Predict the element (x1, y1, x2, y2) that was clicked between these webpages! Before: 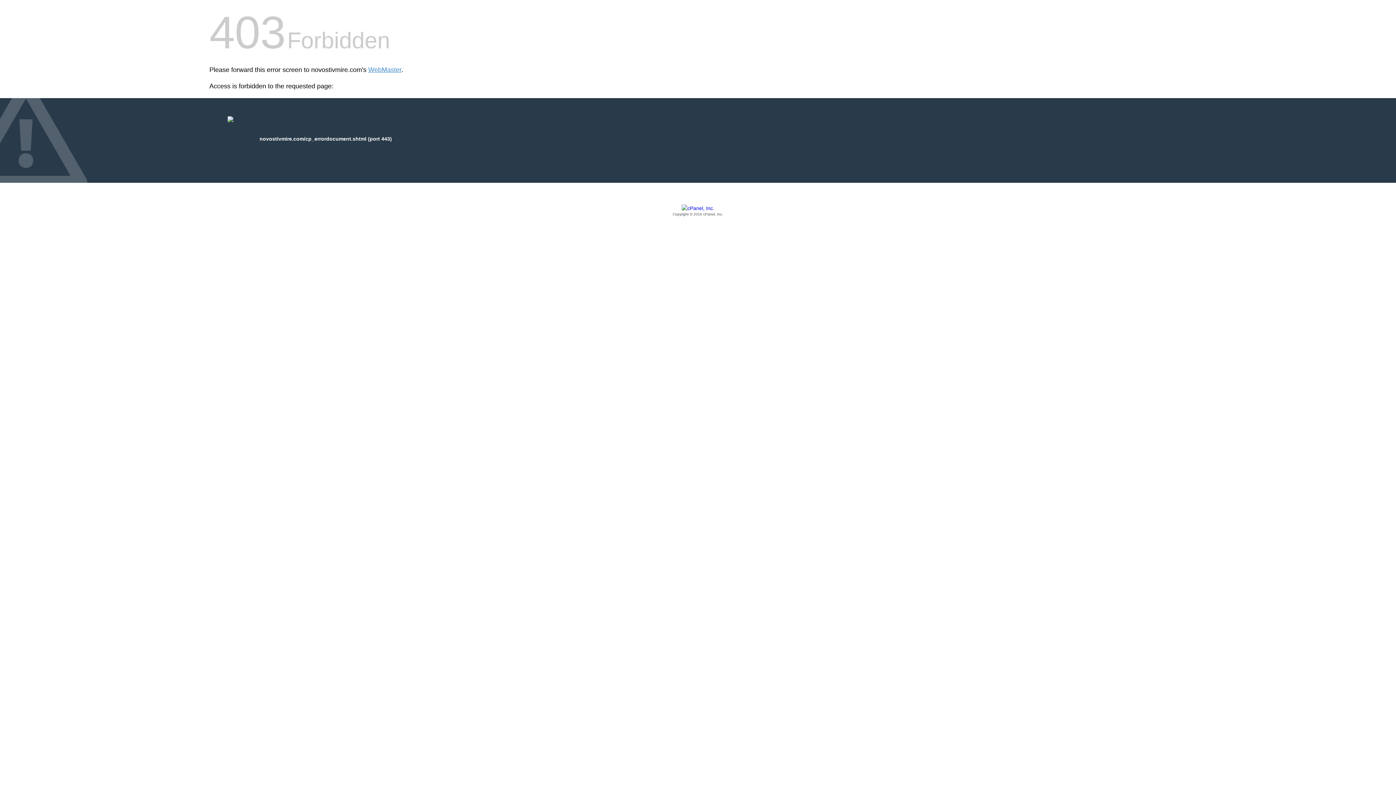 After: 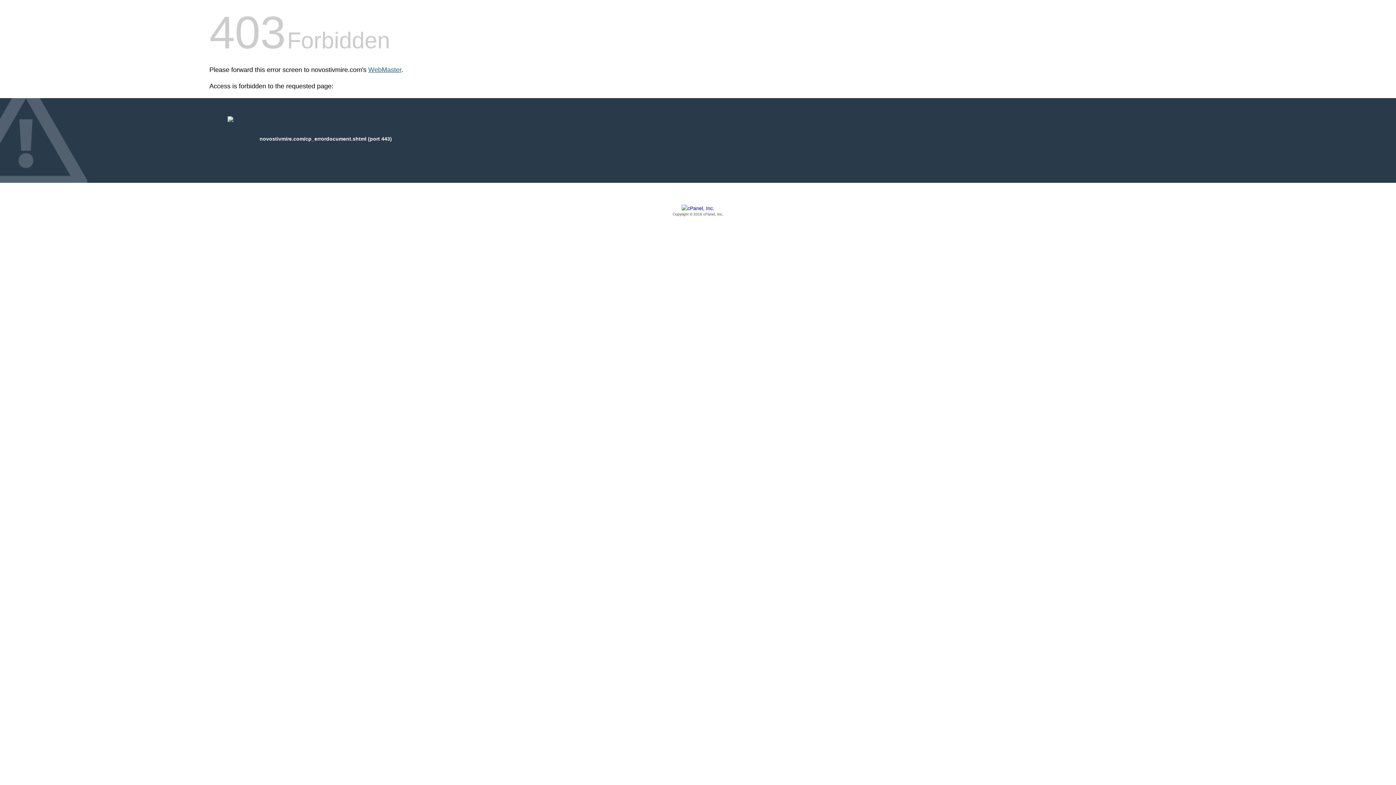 Action: bbox: (368, 66, 401, 73) label: WebMaster